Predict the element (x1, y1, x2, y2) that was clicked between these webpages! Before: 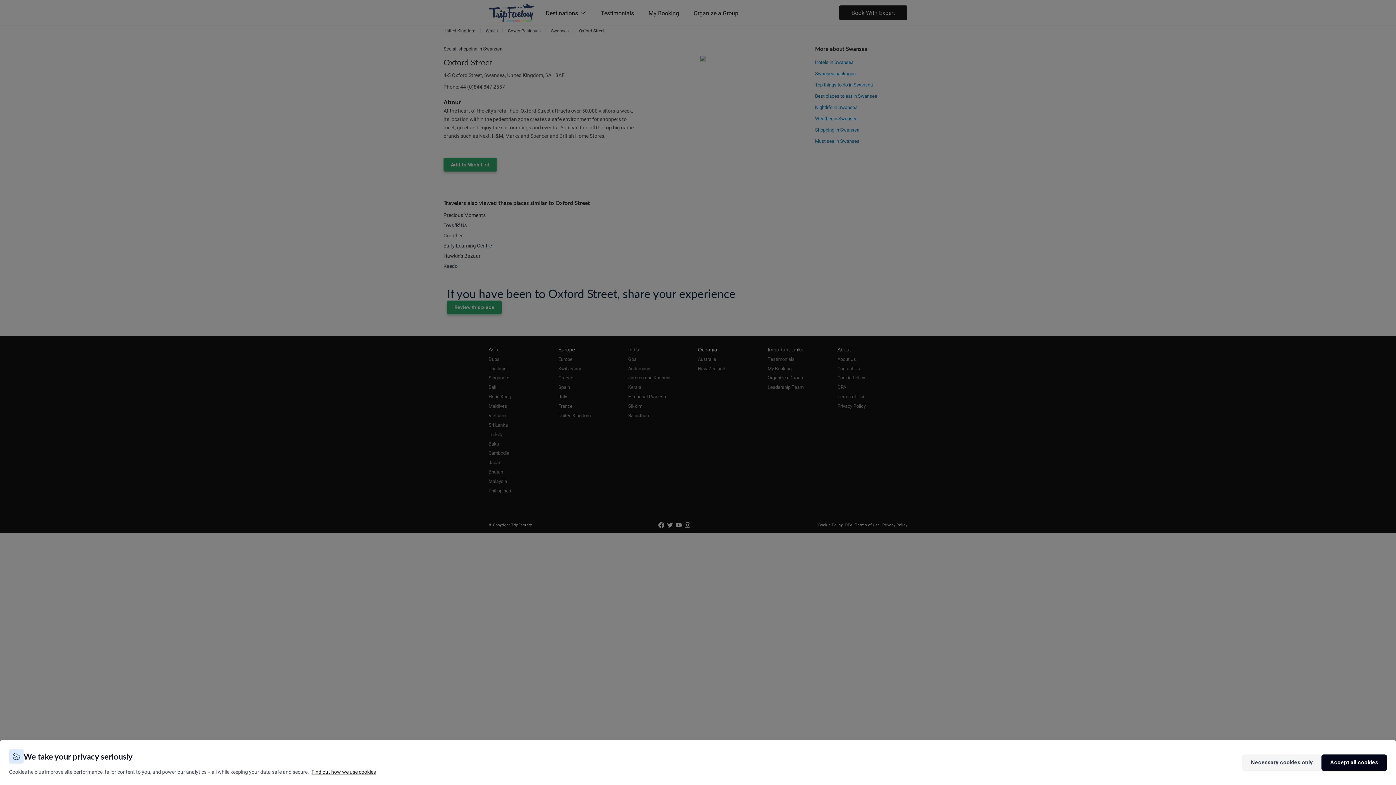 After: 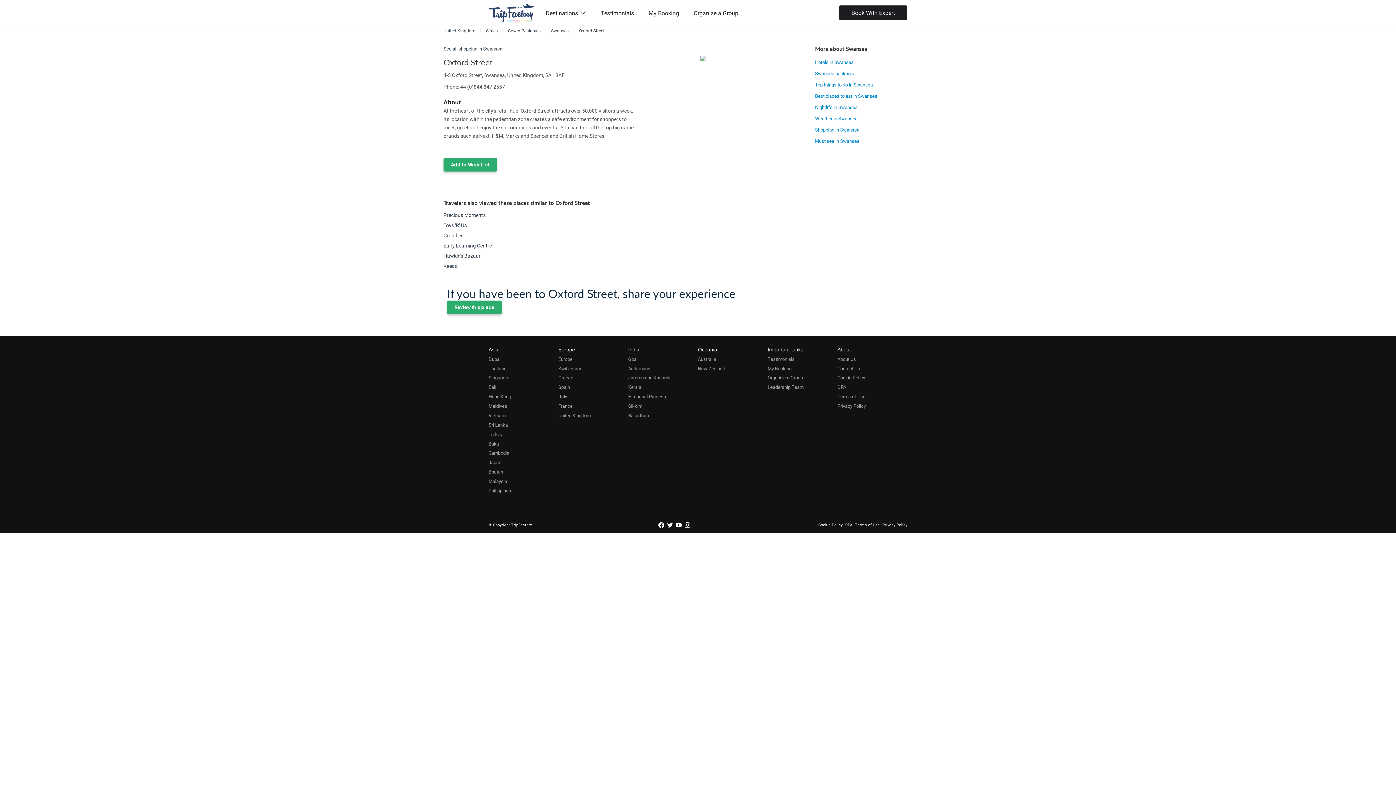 Action: label: Accept all cookies bbox: (1321, 754, 1387, 771)